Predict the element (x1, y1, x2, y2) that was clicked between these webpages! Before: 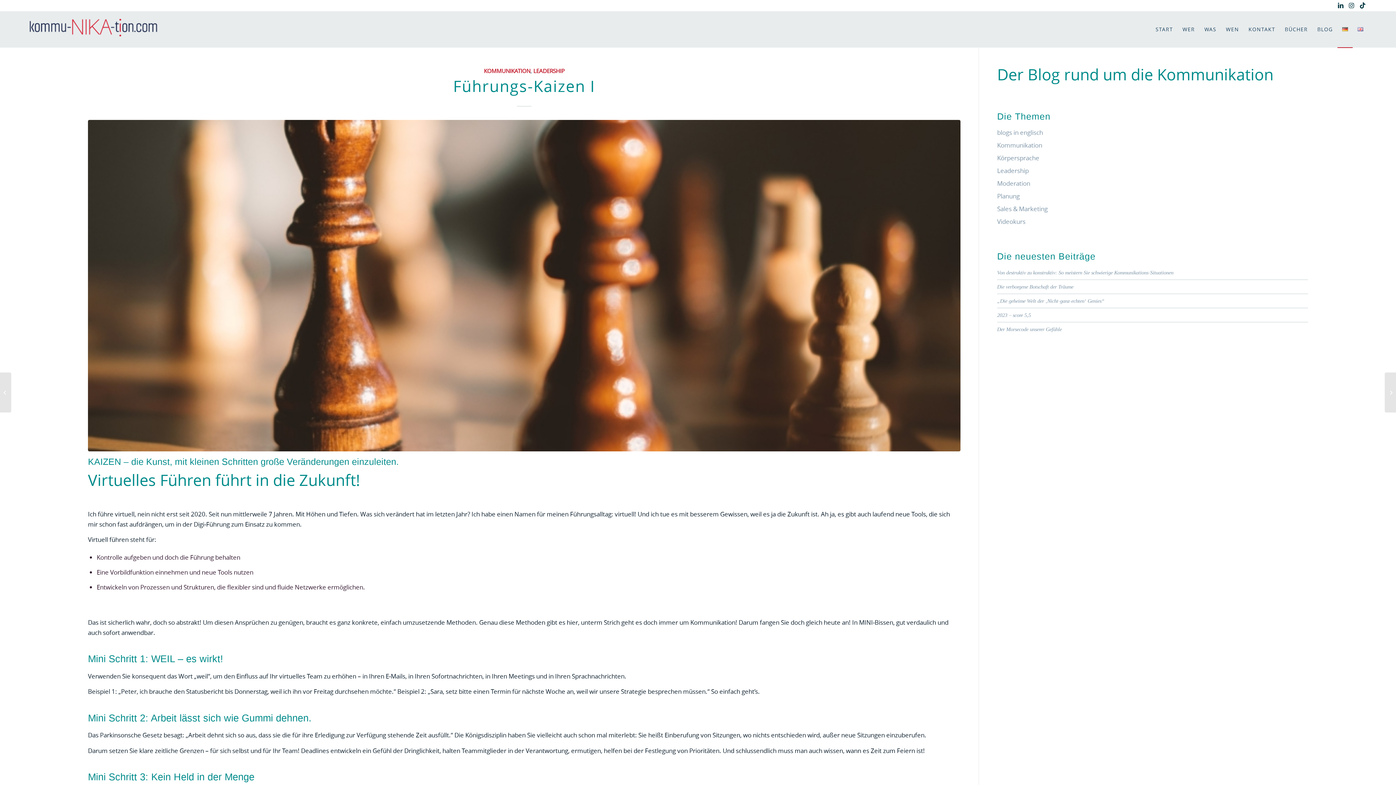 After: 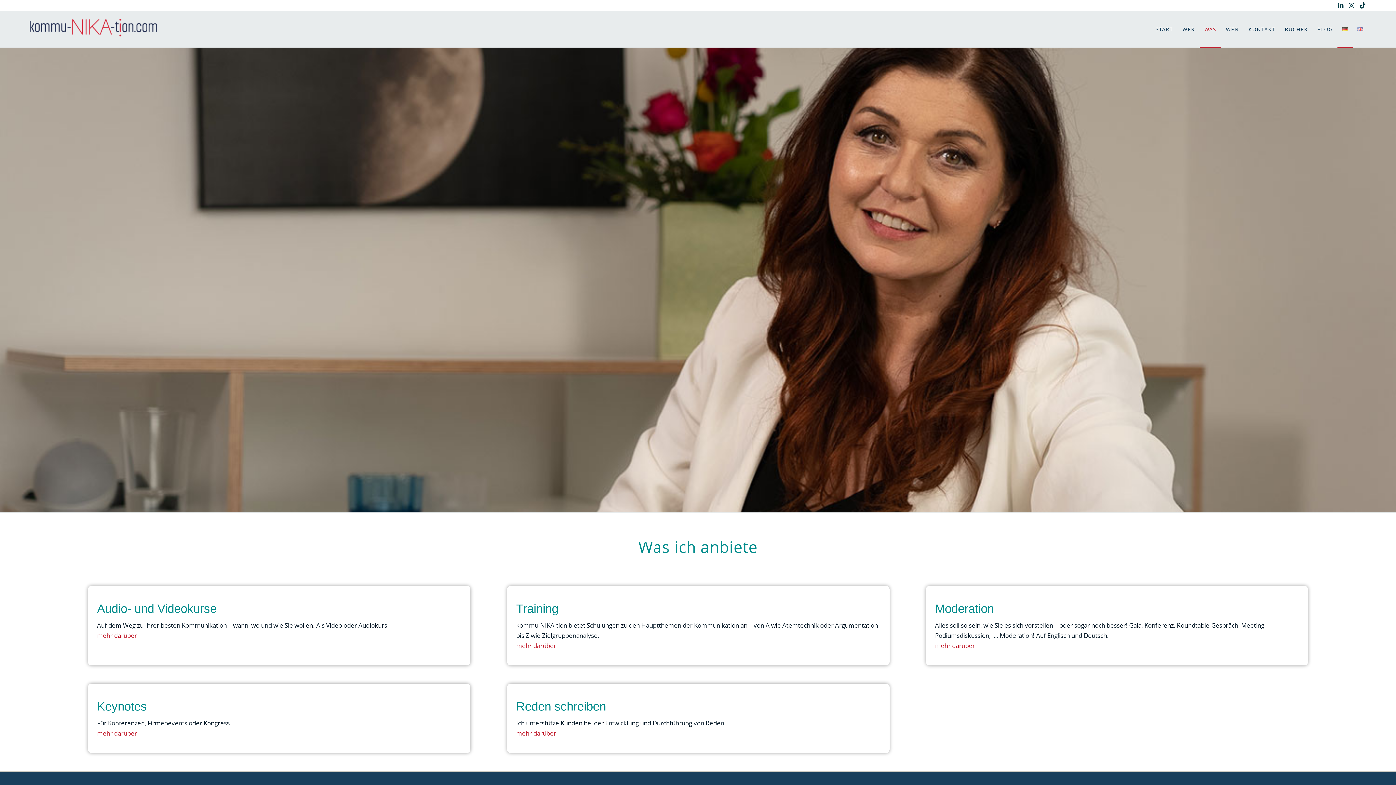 Action: label: WAS bbox: (1199, 11, 1221, 47)